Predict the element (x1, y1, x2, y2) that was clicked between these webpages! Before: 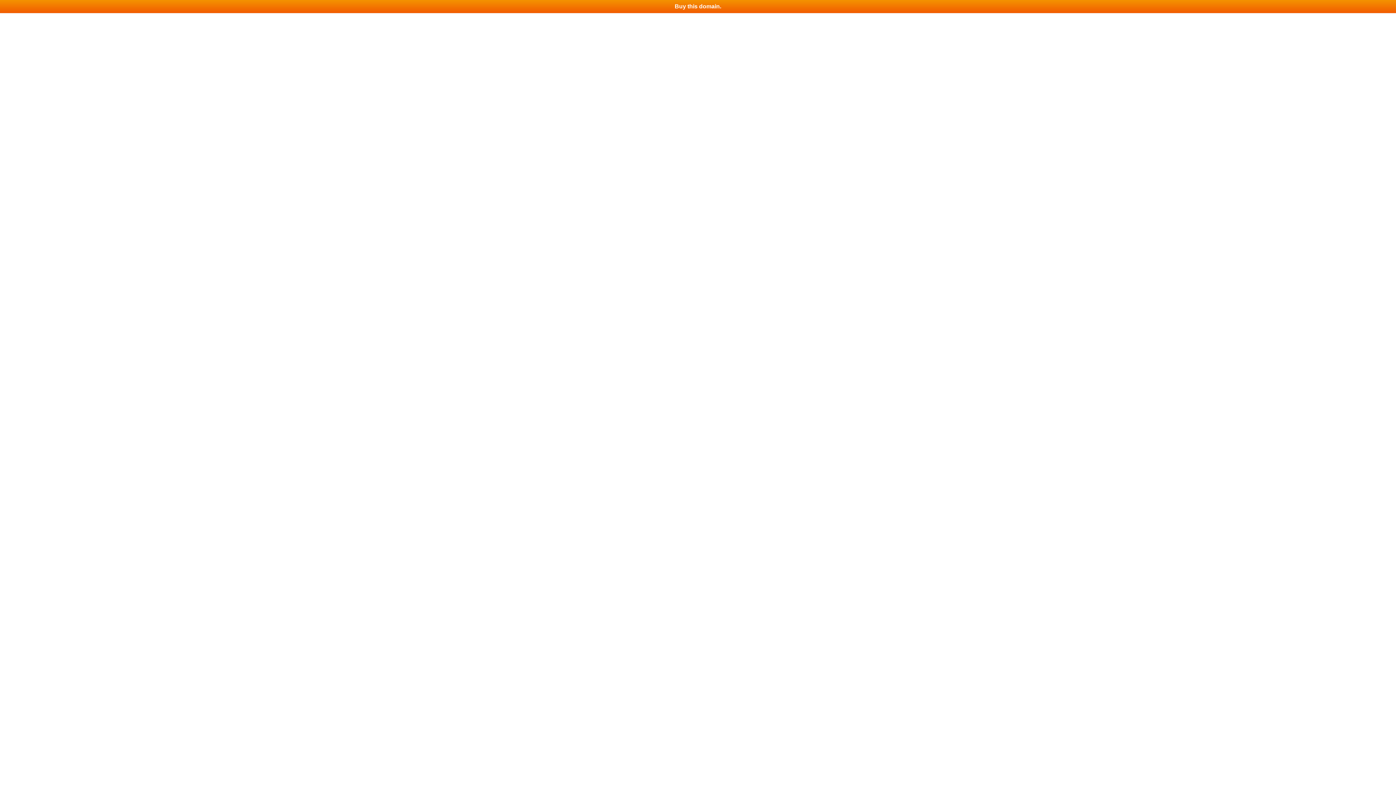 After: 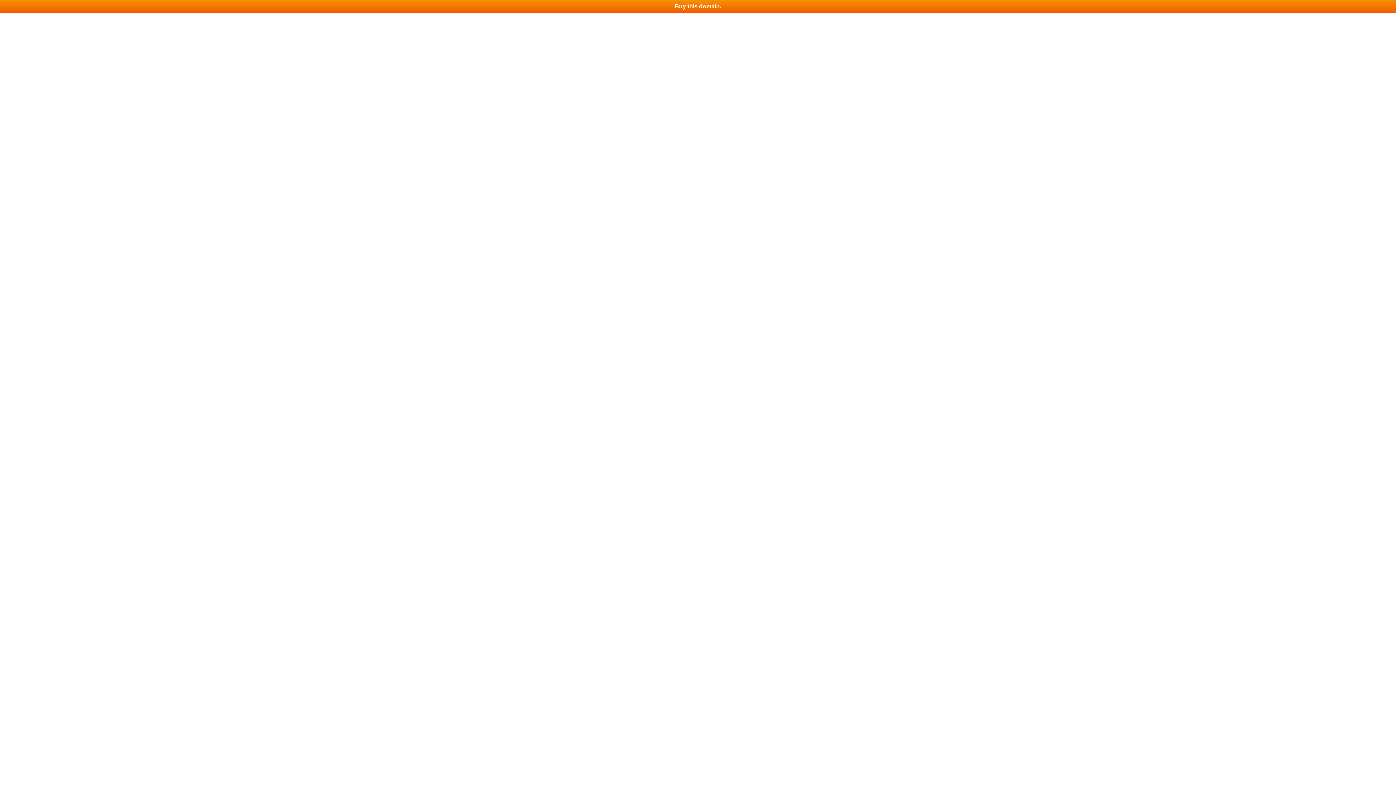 Action: label: Buy this domain. bbox: (0, 0, 1396, 13)